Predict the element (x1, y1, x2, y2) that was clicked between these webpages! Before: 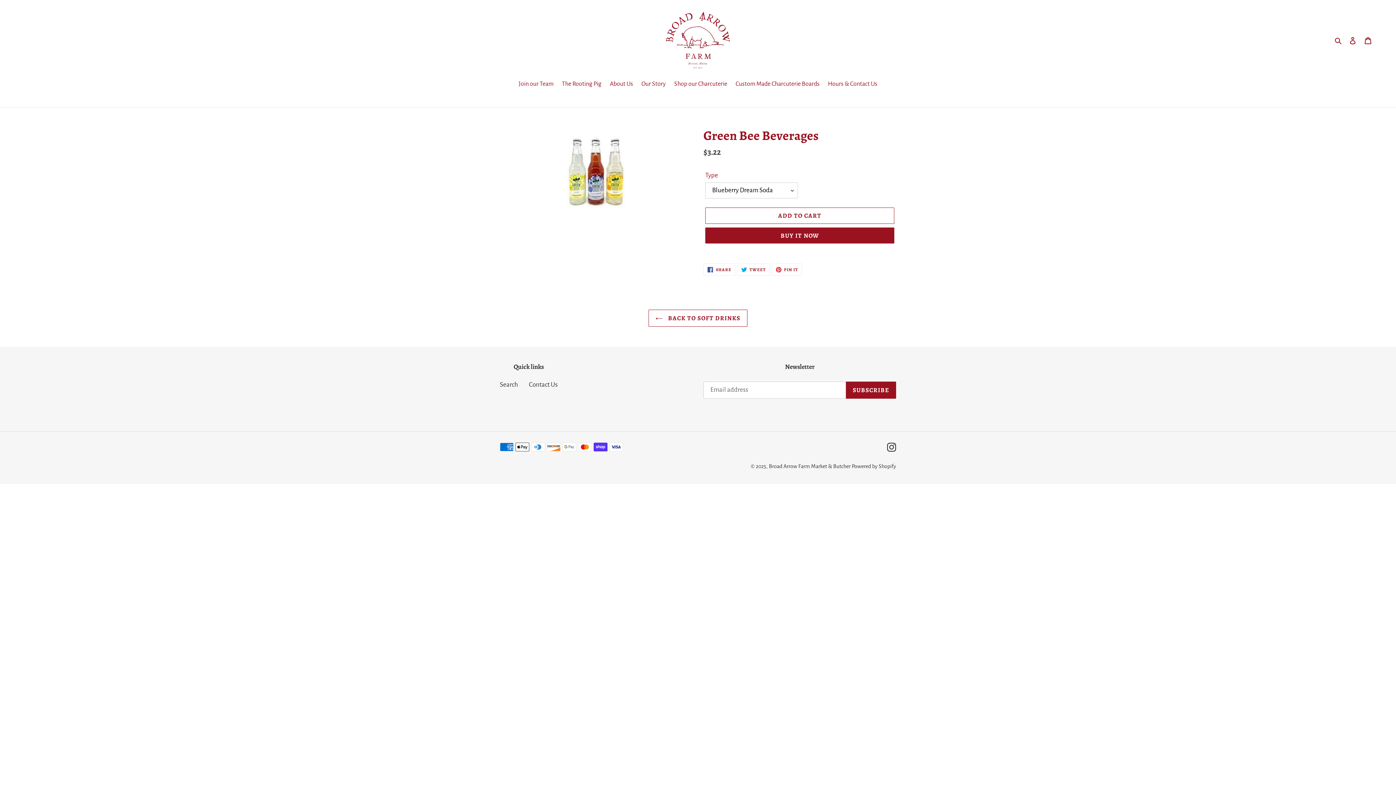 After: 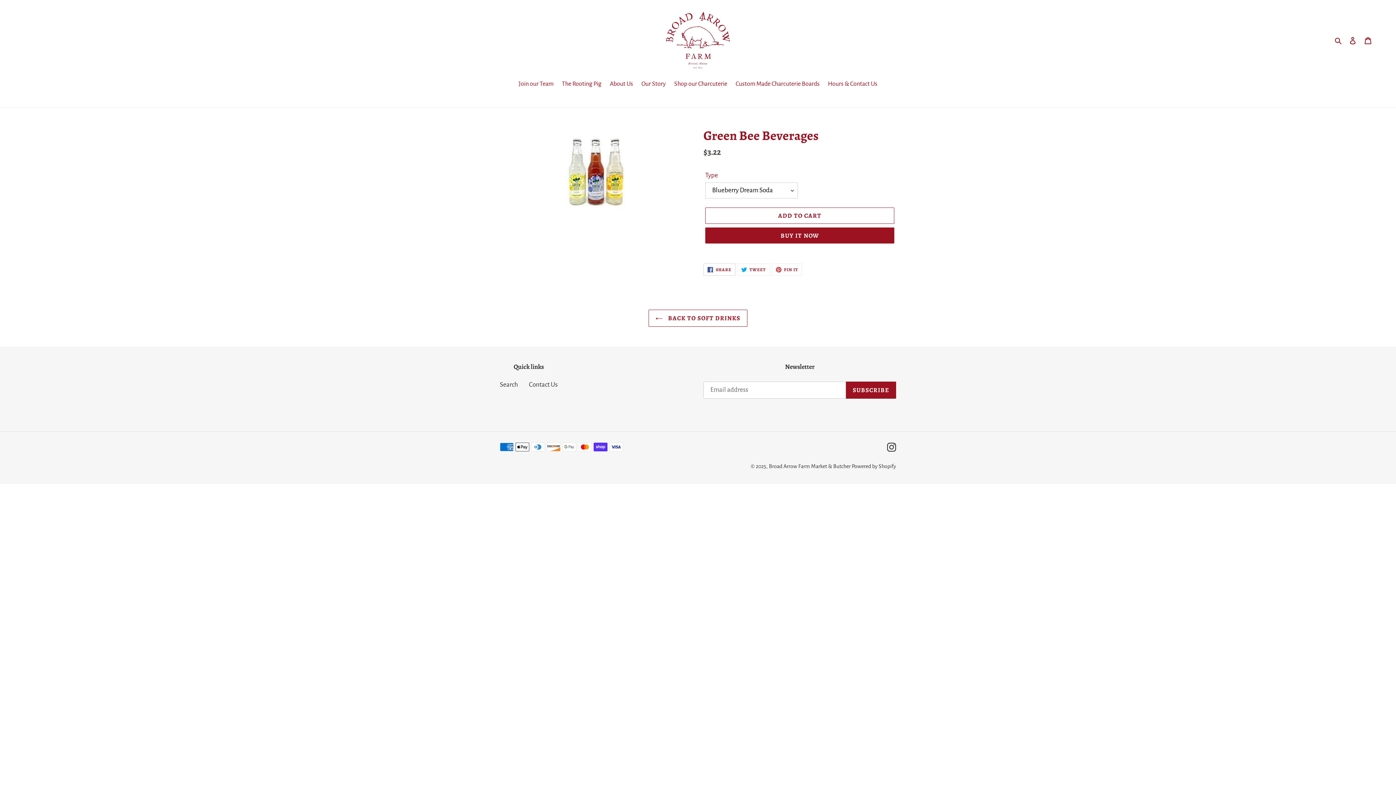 Action: bbox: (703, 263, 735, 276) label:  SHARE
SHARE ON FACEBOOK